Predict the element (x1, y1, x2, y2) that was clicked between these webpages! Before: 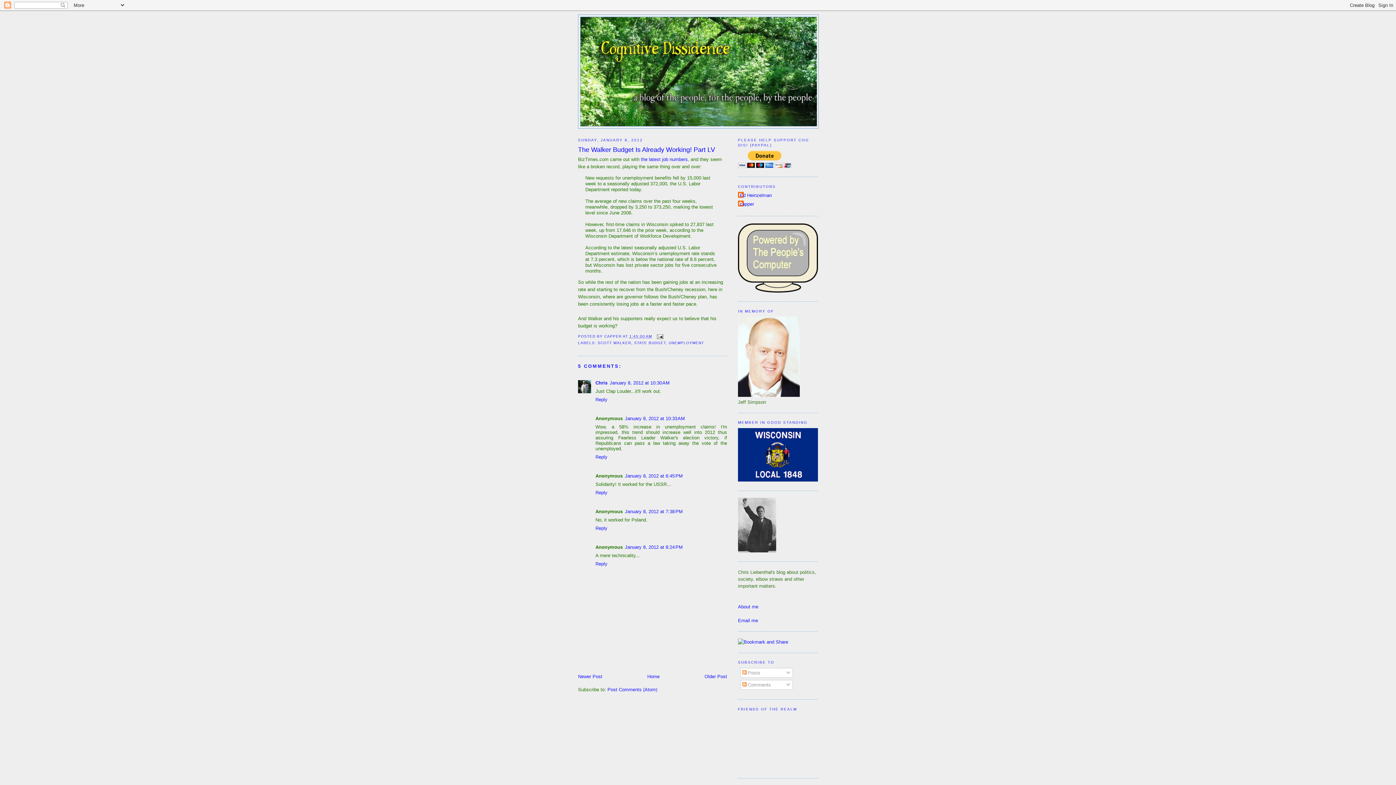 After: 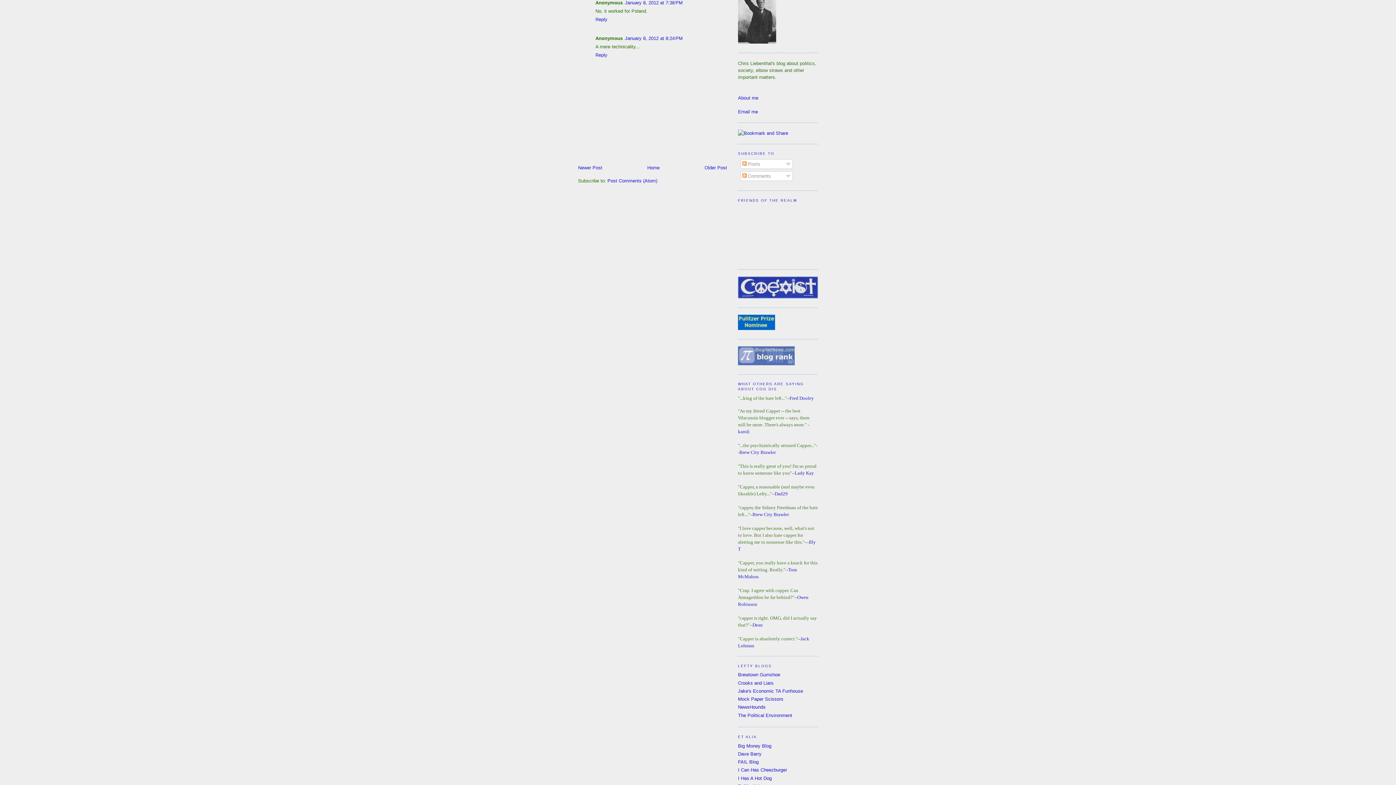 Action: label: January 8, 2012 at 7:38 PM bbox: (625, 509, 682, 514)